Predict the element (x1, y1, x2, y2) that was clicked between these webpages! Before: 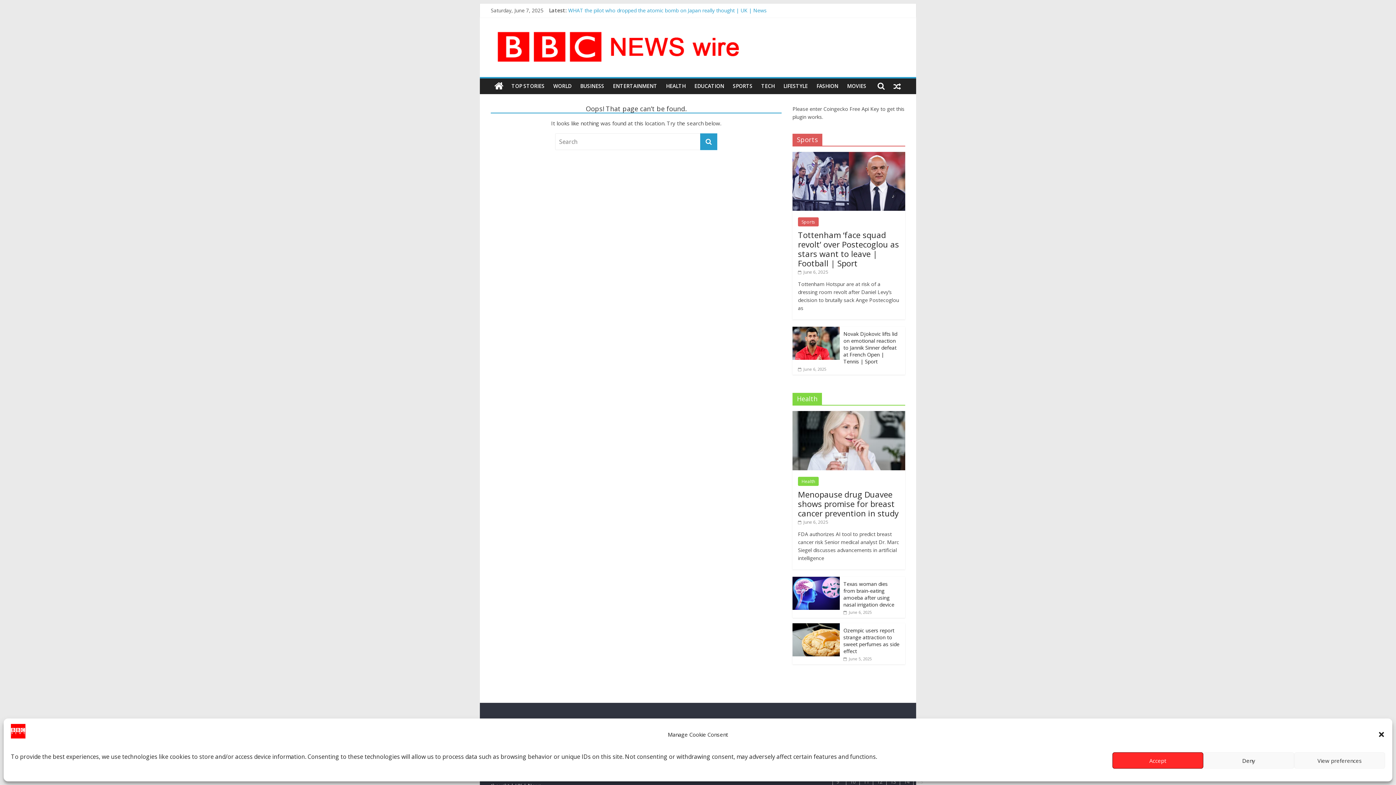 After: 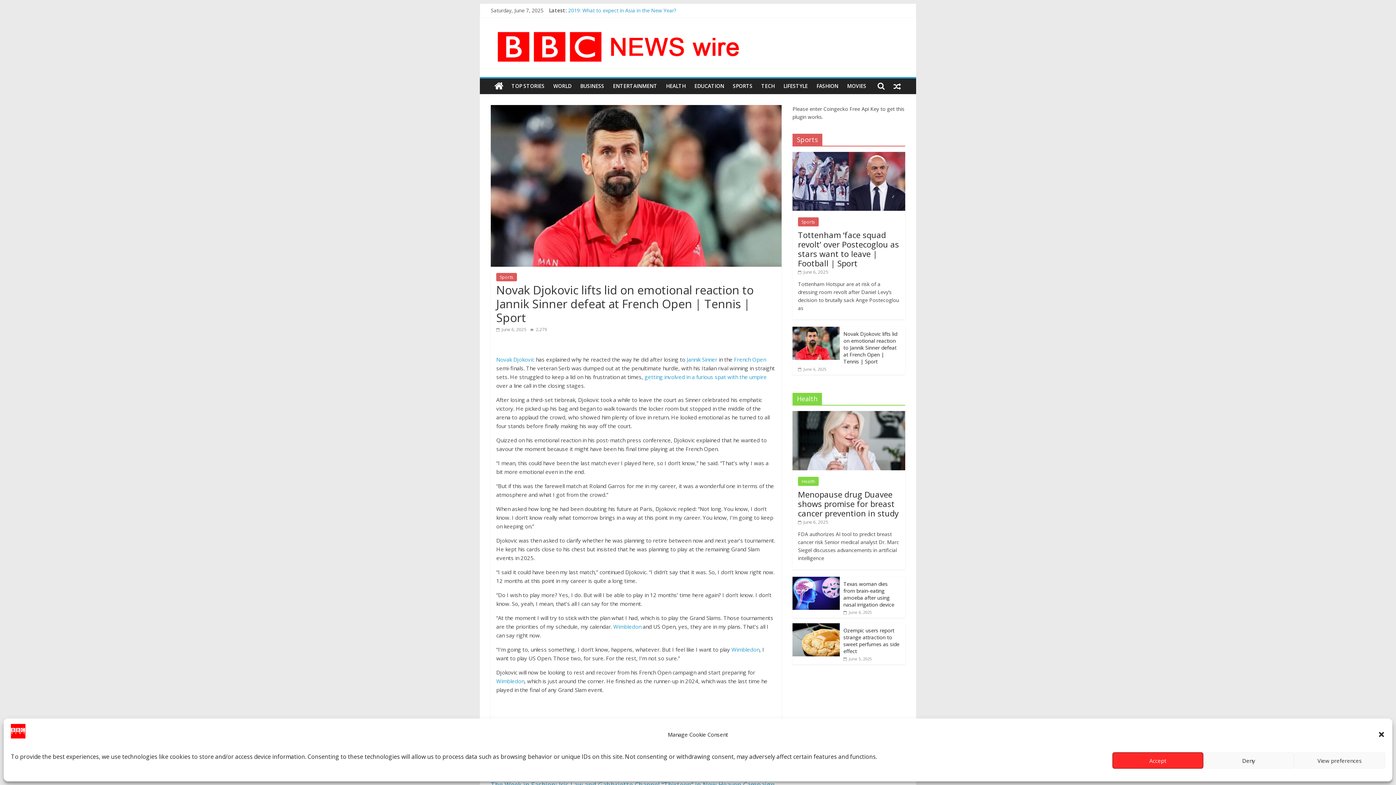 Action: bbox: (792, 327, 840, 334)